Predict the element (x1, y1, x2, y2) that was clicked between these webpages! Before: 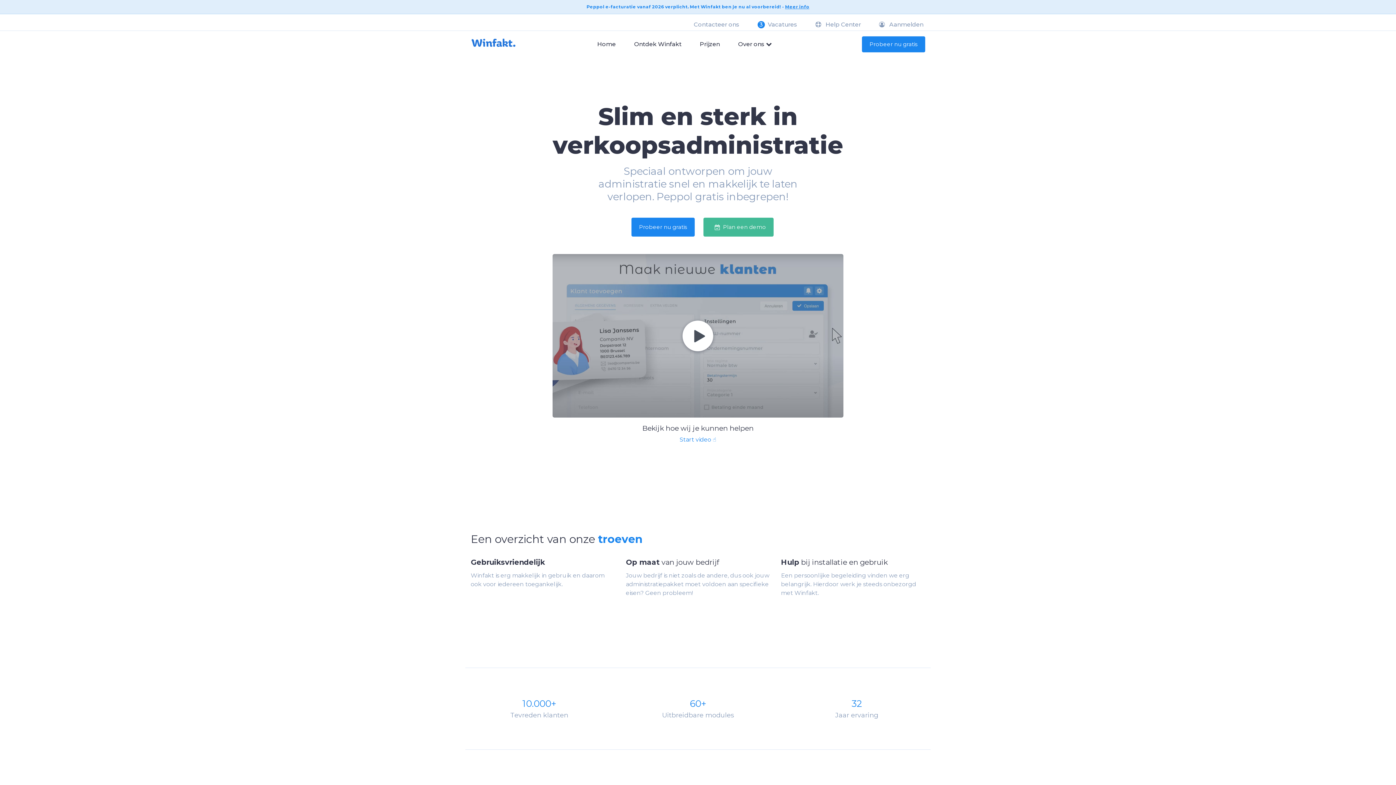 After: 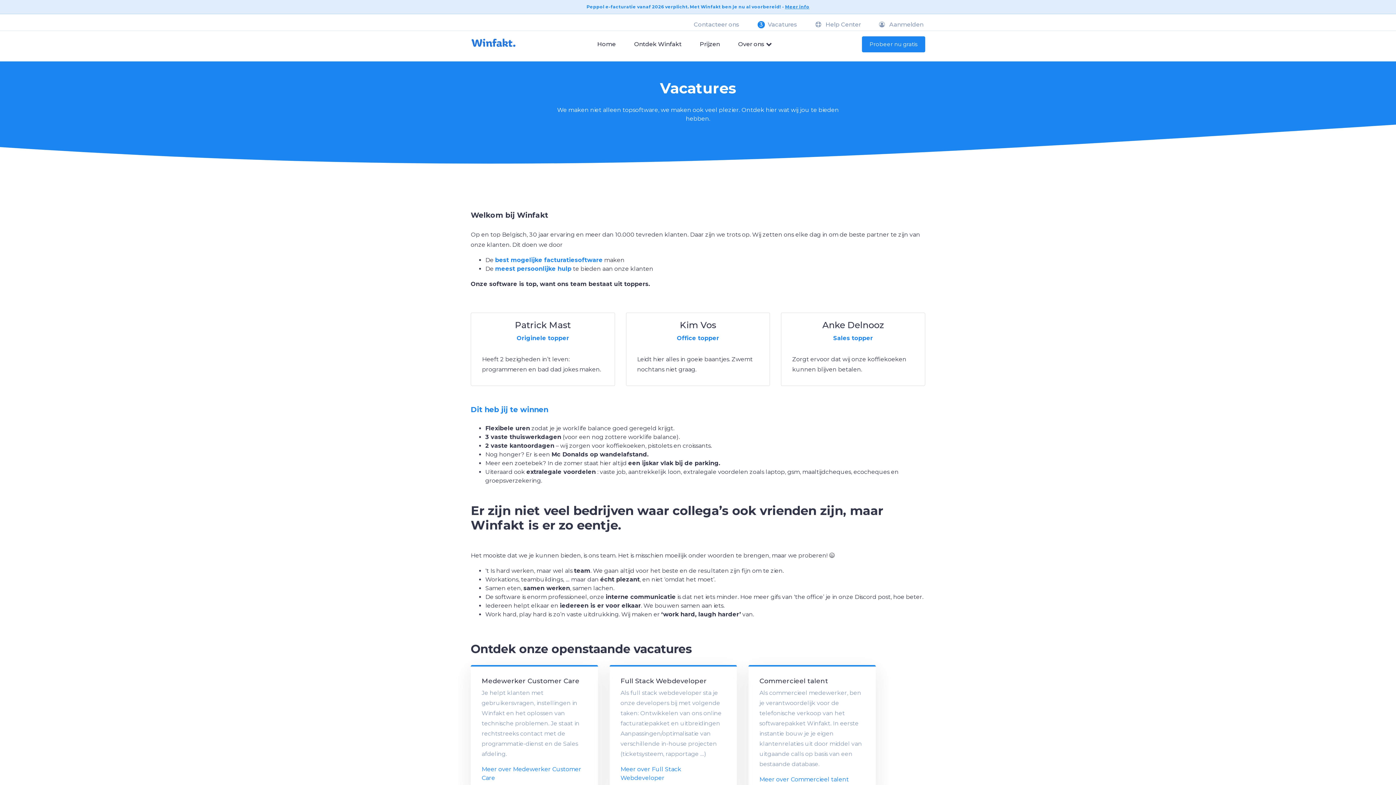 Action: bbox: (768, 18, 797, 30) label: Vacatures
3